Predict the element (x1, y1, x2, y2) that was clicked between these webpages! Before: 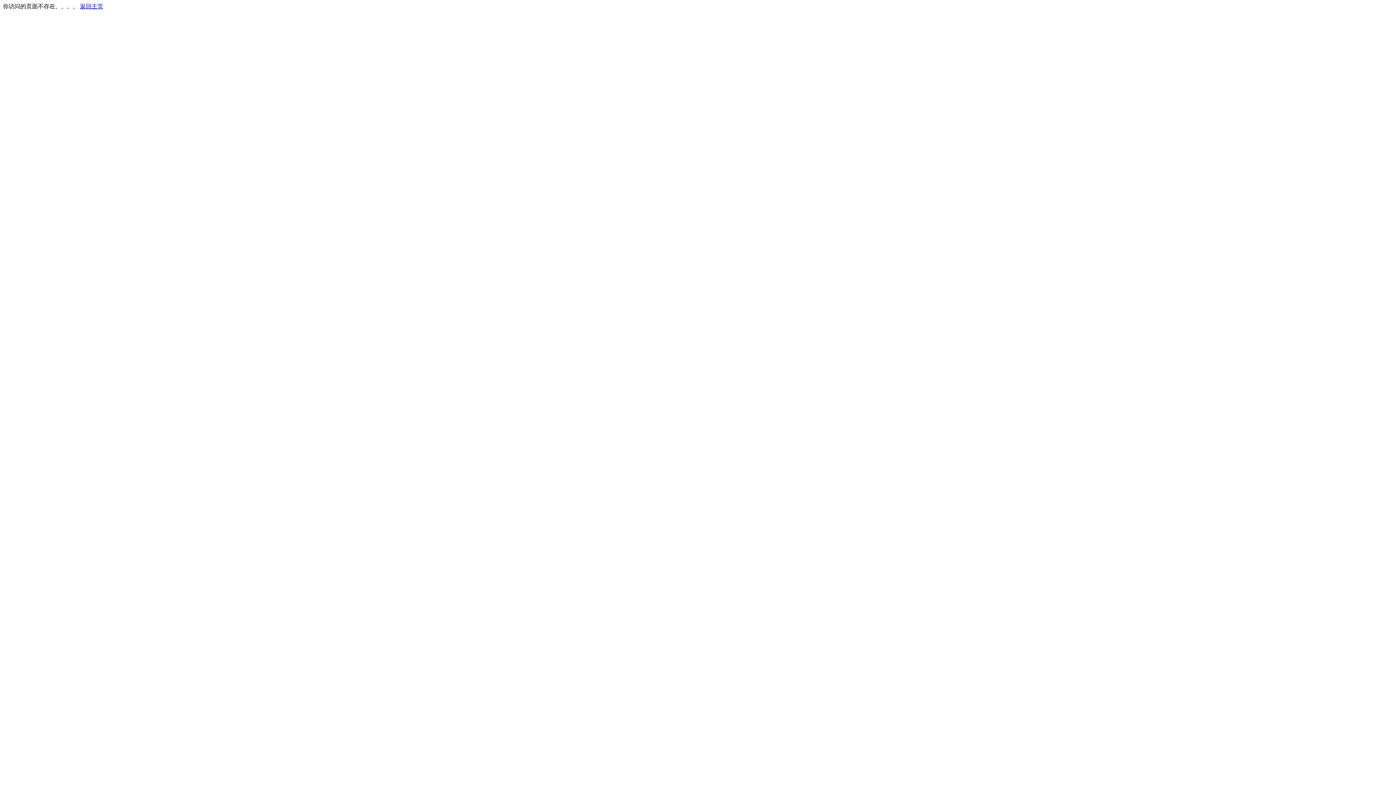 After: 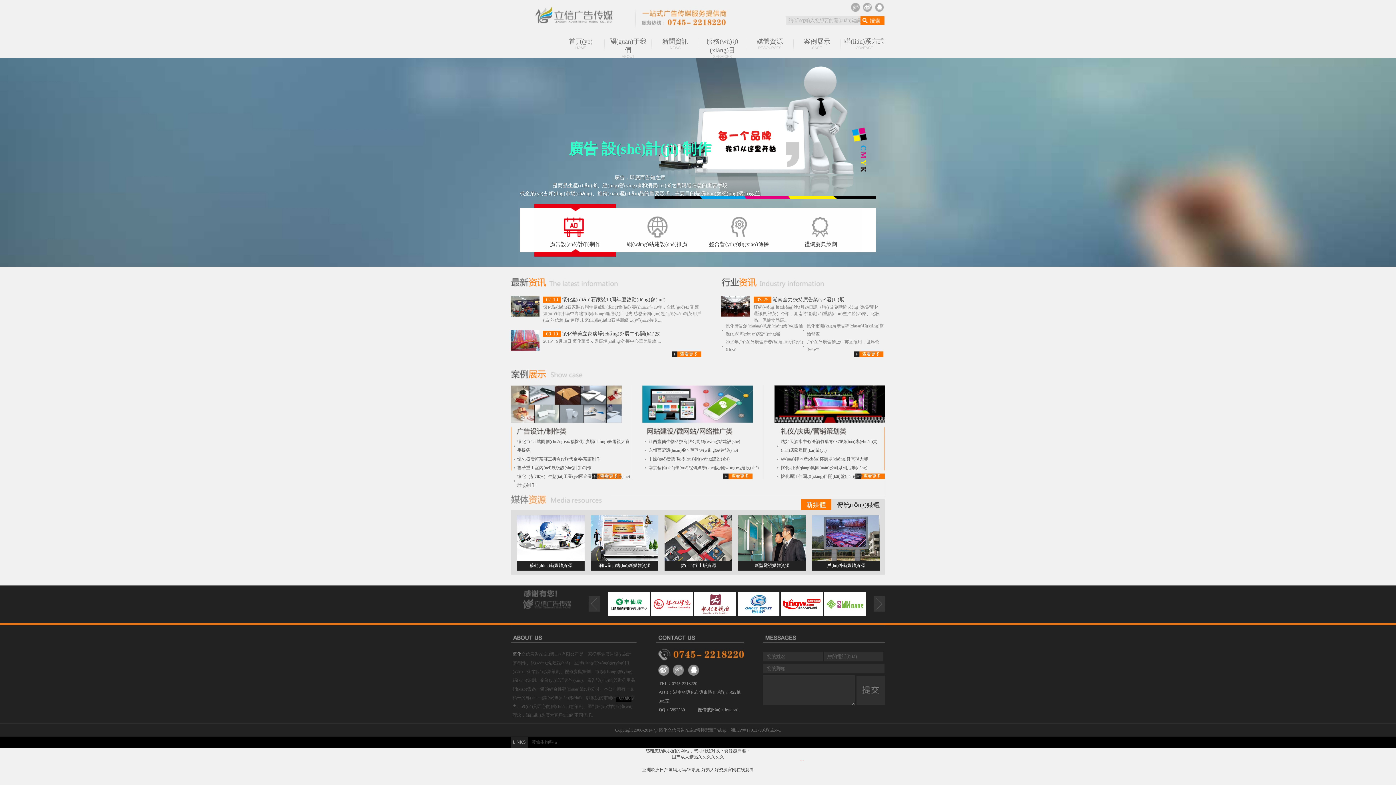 Action: label: 返回主页 bbox: (80, 3, 103, 9)